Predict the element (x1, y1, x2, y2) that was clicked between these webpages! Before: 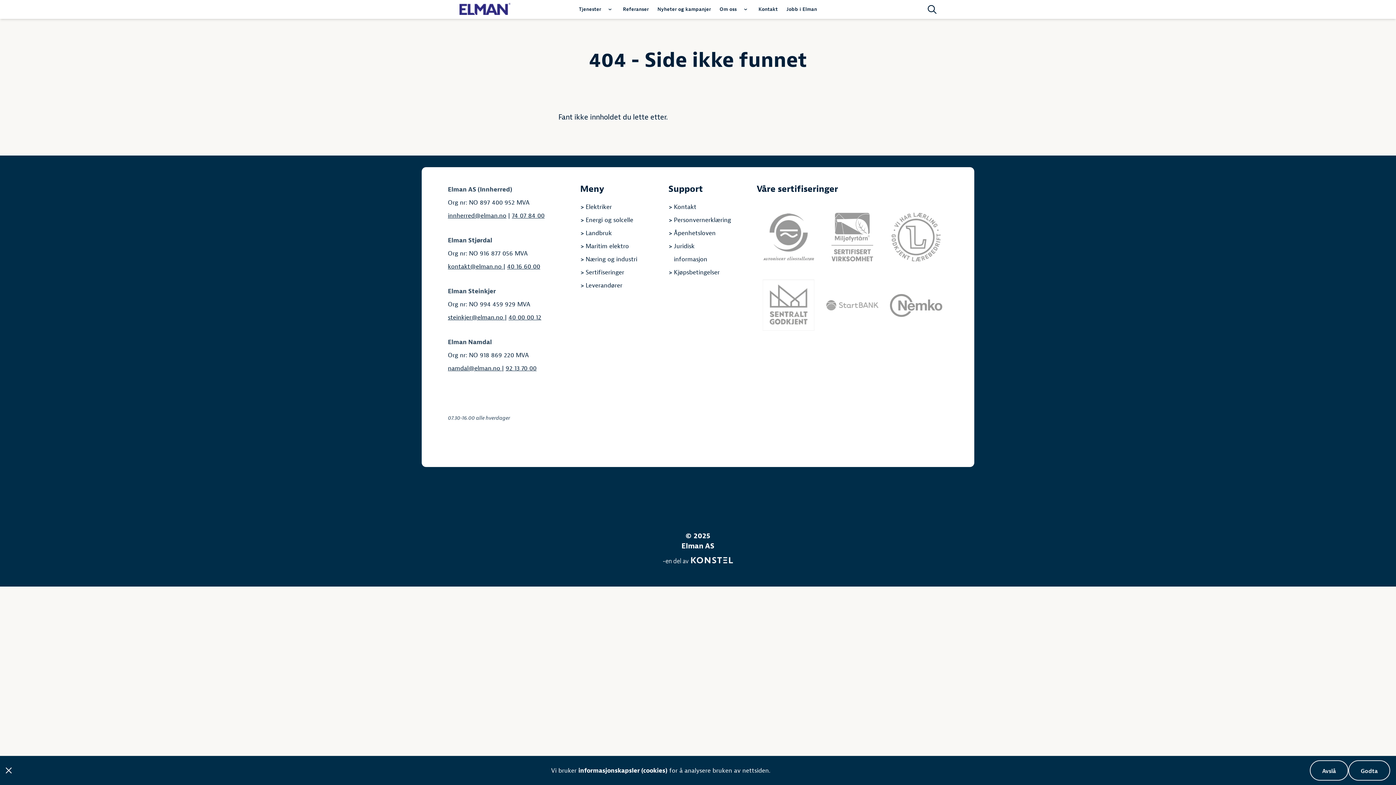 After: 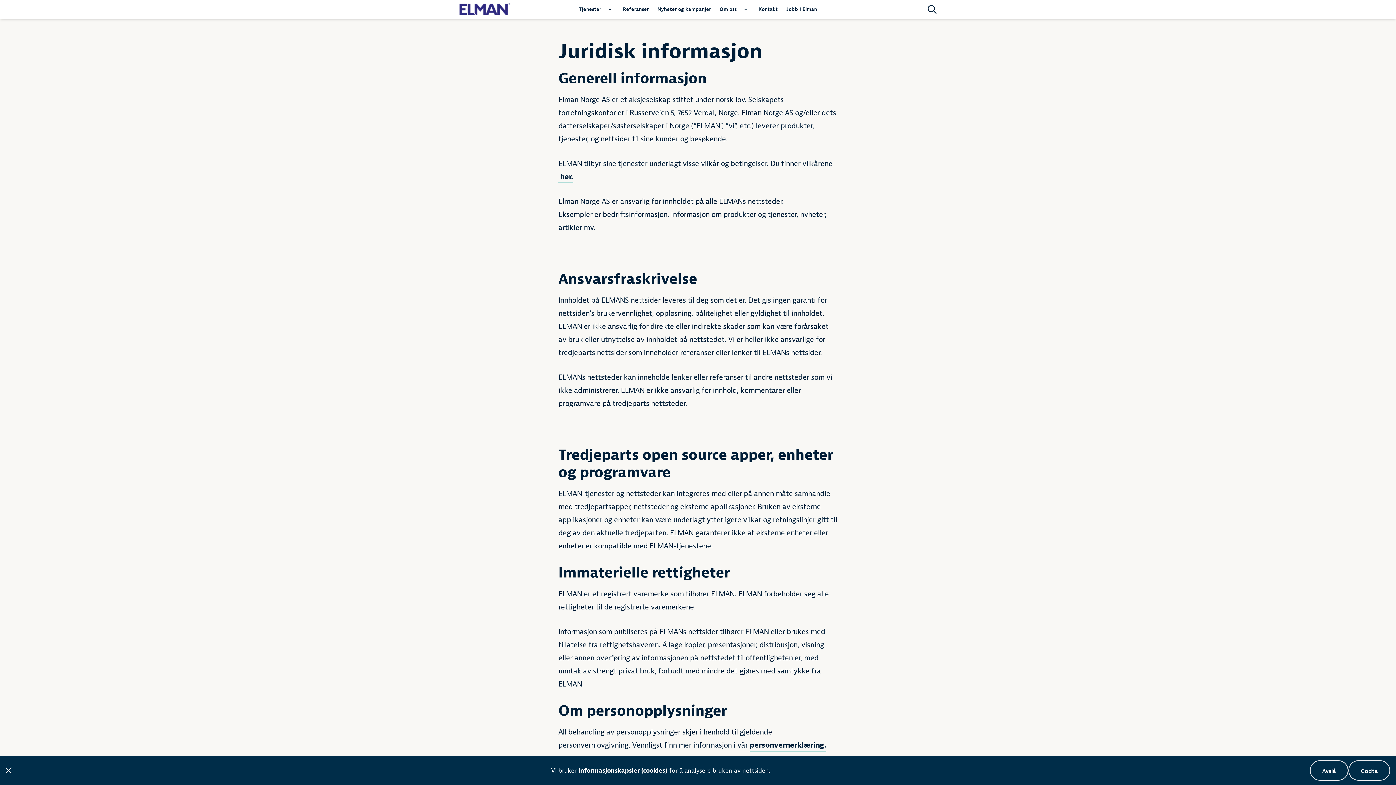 Action: bbox: (668, 240, 727, 266) label: >
Juridisk informasjon